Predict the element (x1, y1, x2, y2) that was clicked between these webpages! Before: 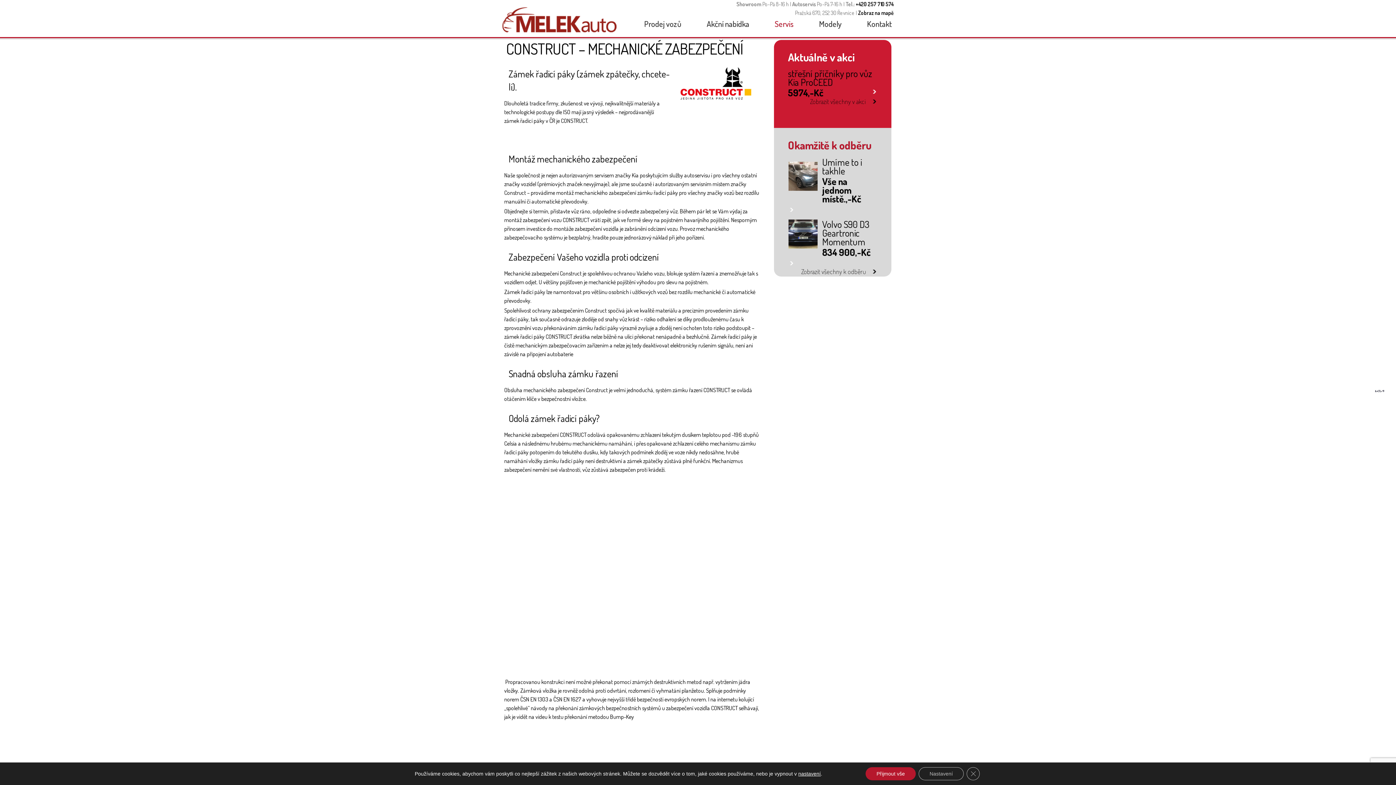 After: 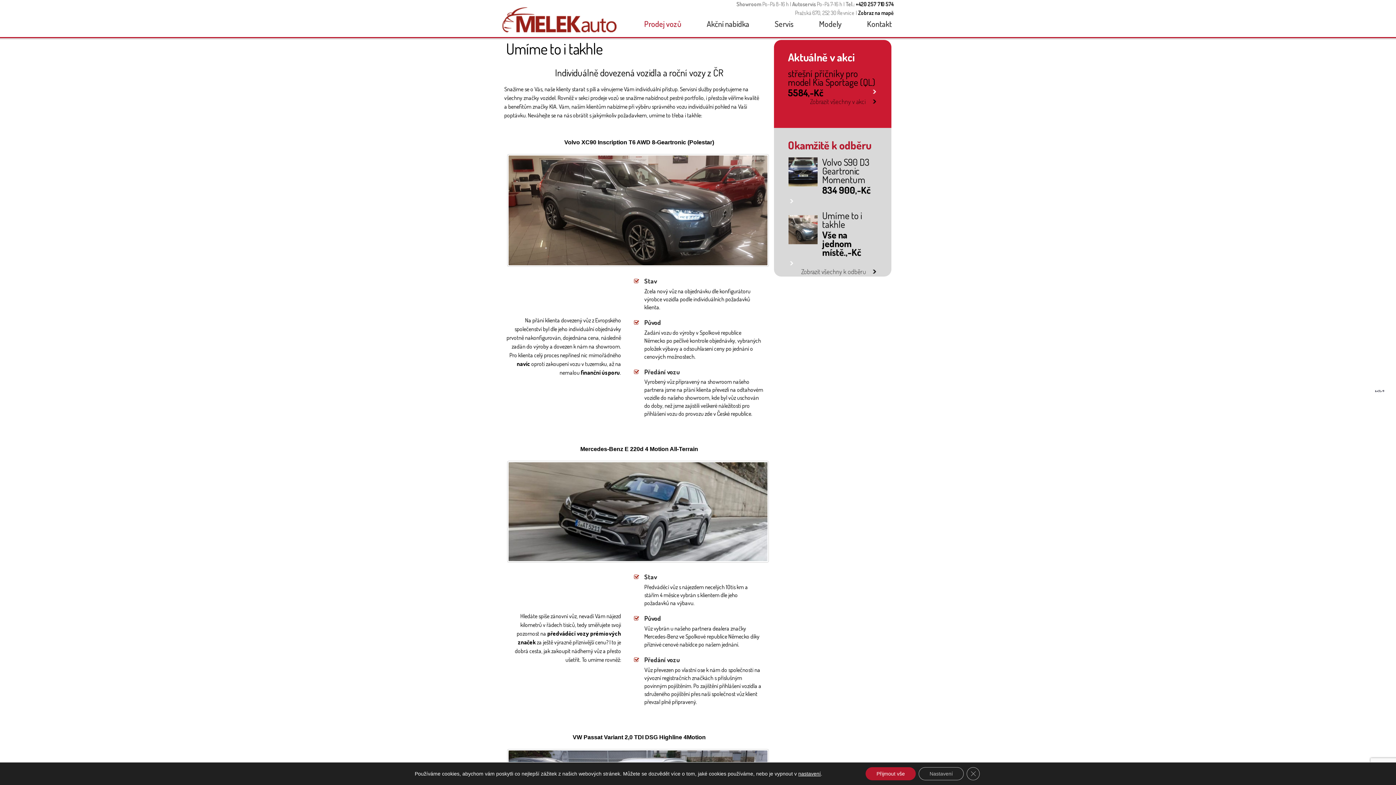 Action: bbox: (790, 204, 793, 212) label: link